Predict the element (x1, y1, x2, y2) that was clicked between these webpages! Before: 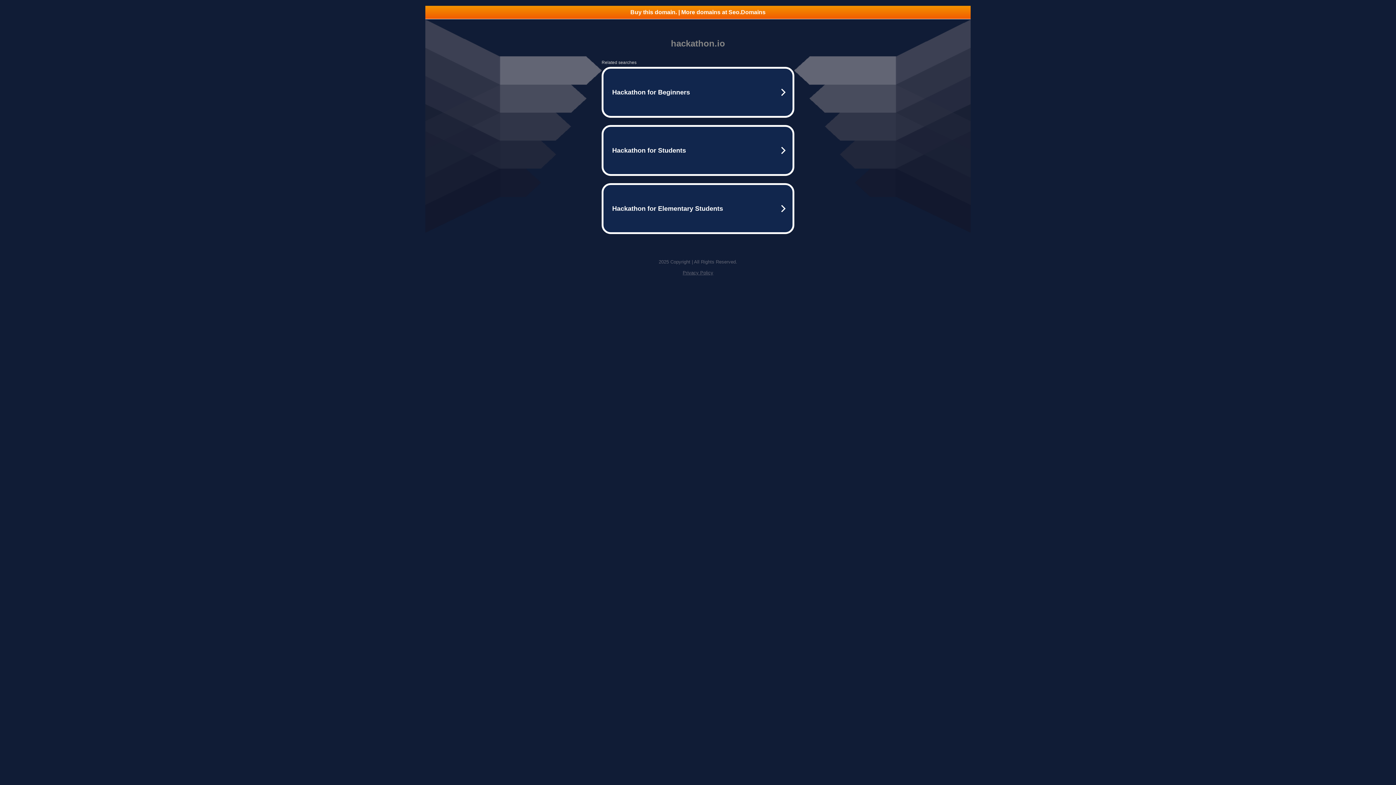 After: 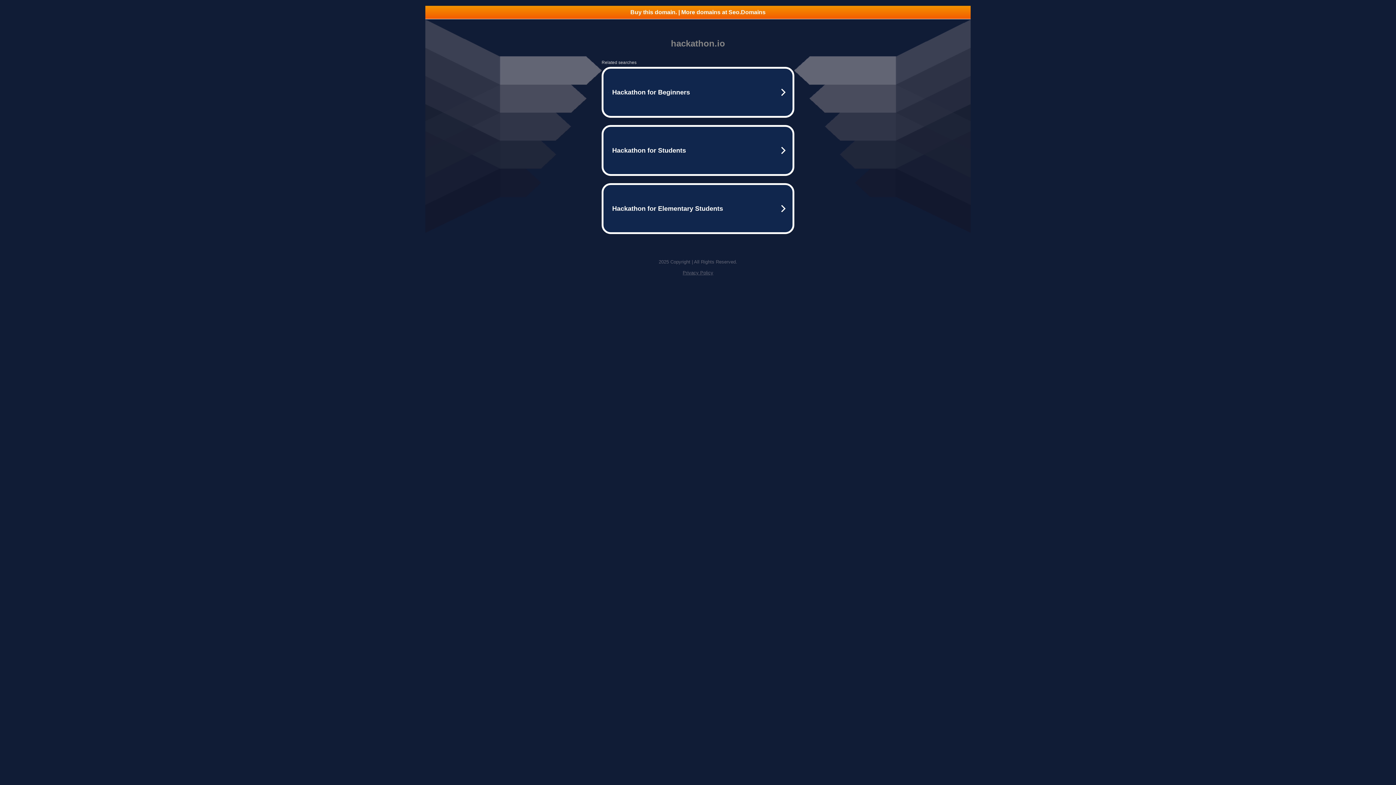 Action: bbox: (682, 270, 713, 275) label: Privacy Policy